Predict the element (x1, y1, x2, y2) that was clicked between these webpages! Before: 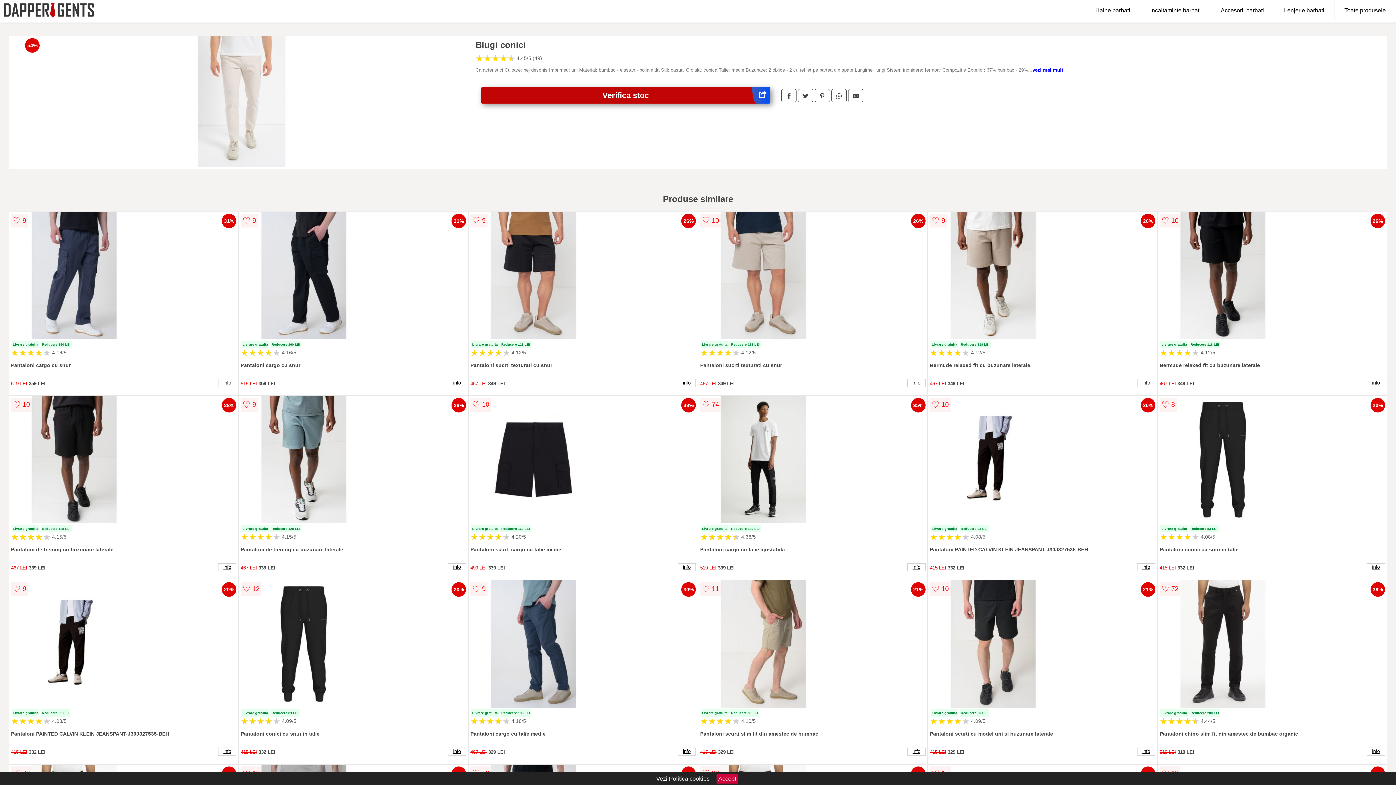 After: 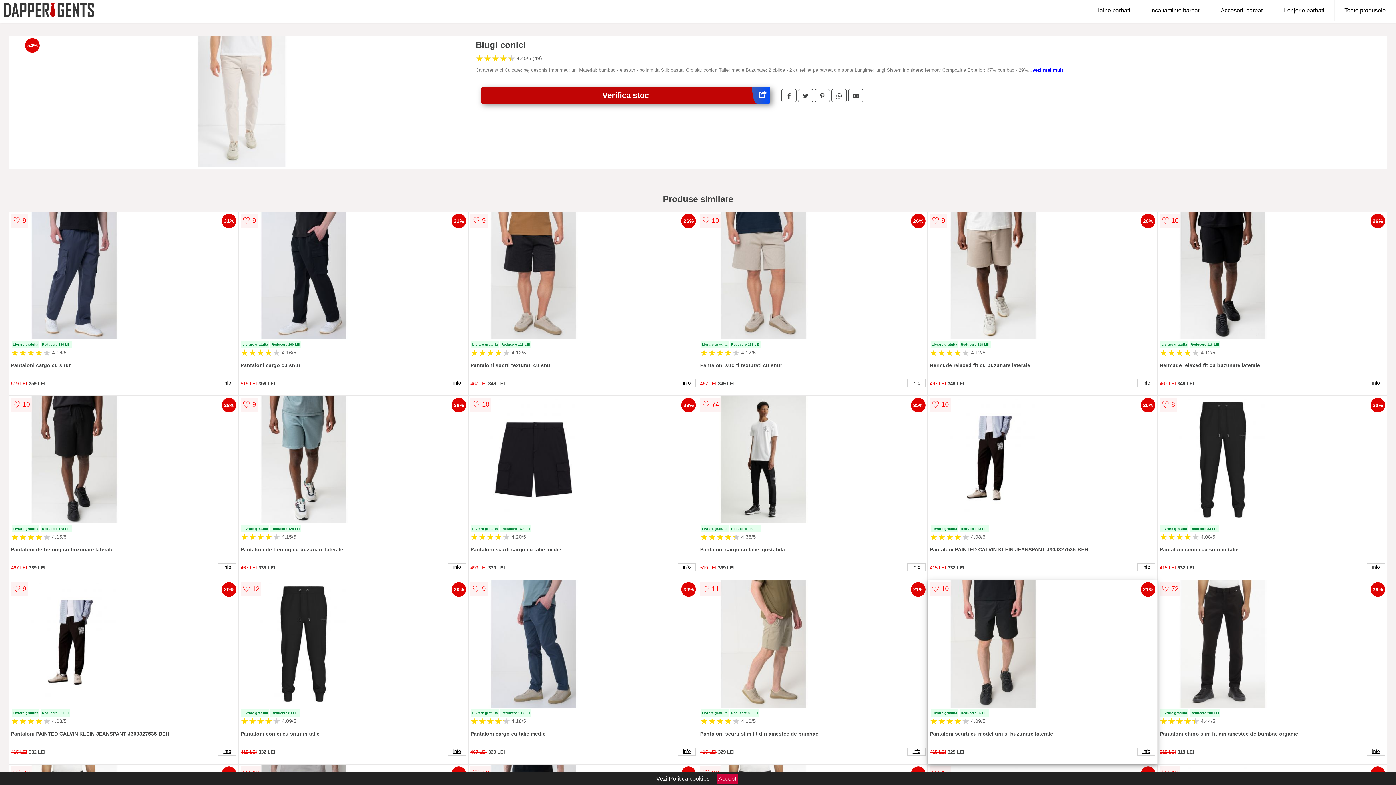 Action: bbox: (930, 580, 1155, 709)